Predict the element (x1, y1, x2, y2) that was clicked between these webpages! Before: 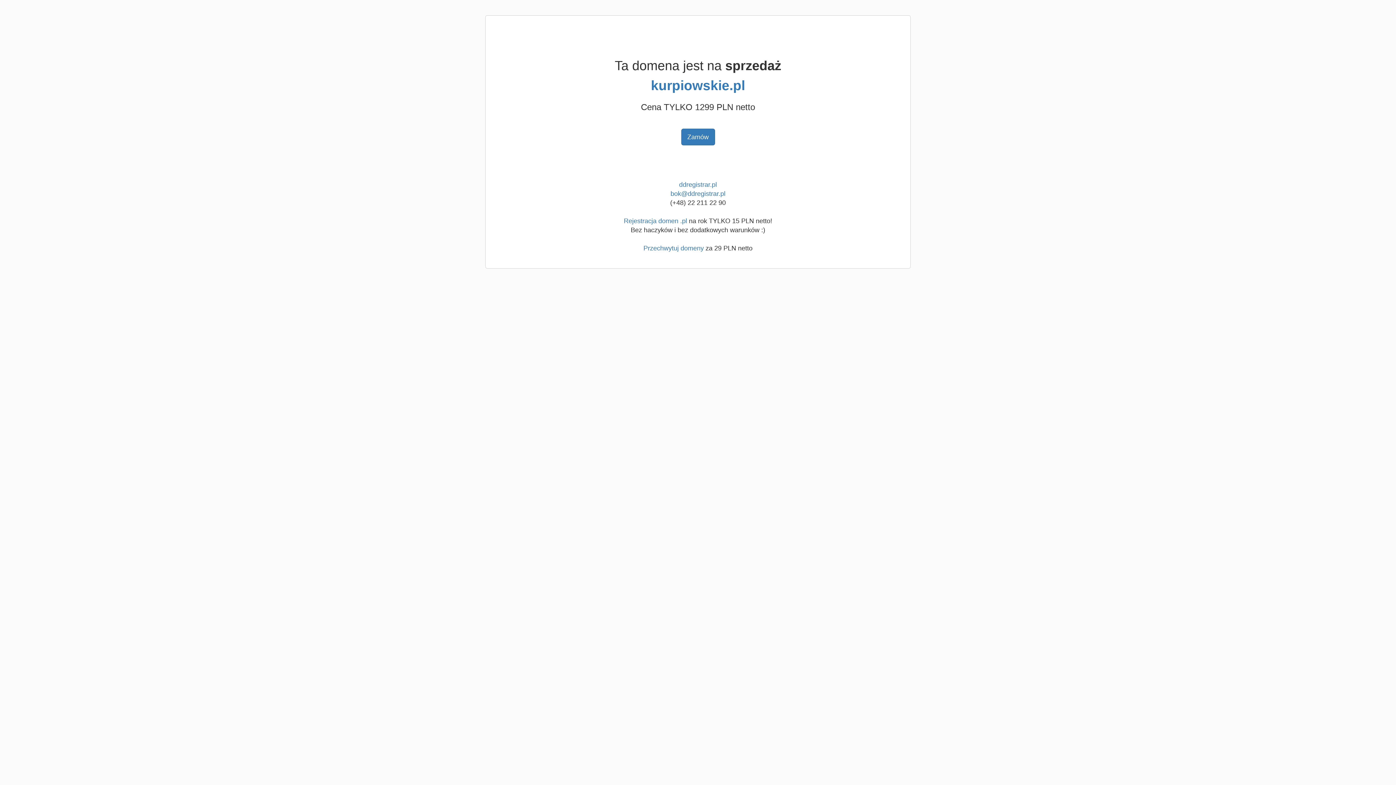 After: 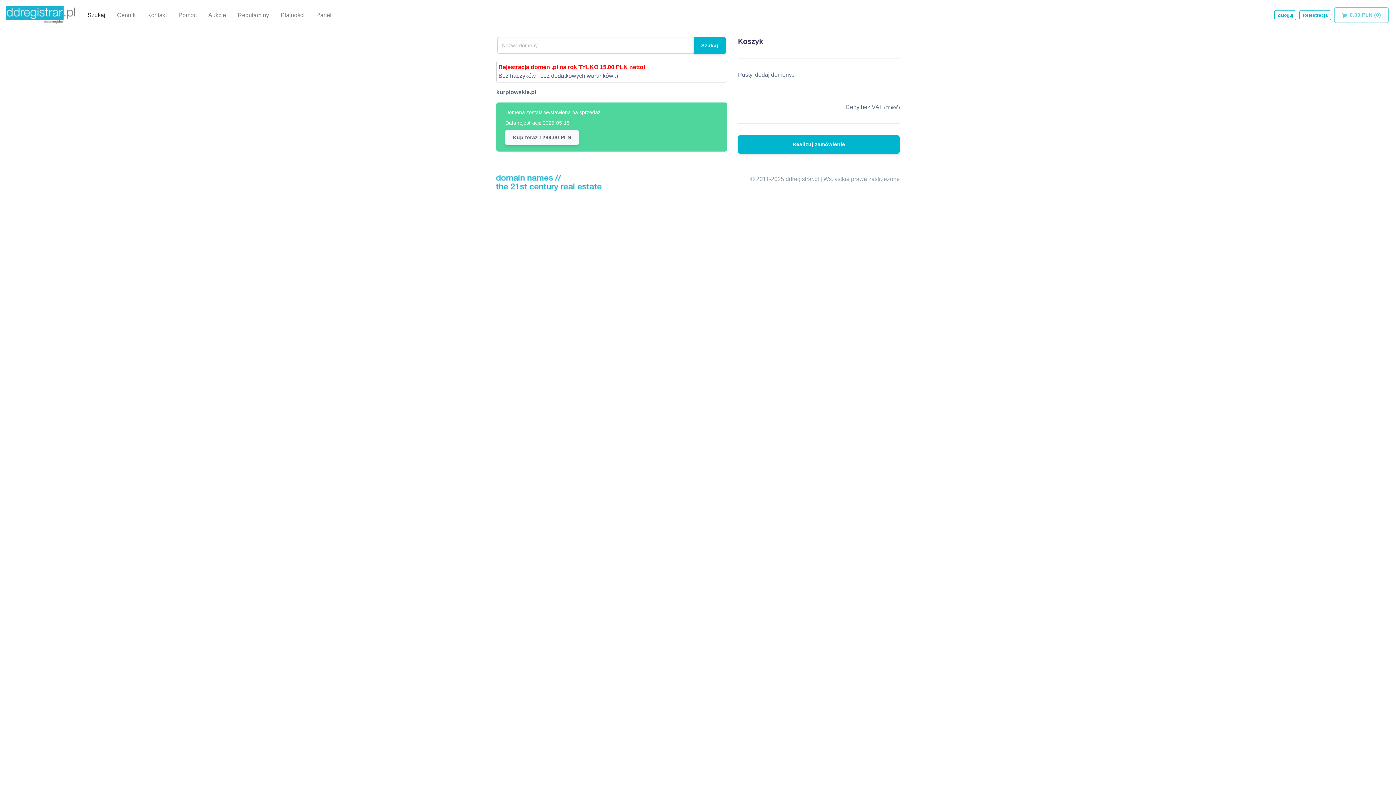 Action: bbox: (681, 128, 715, 145) label: Zamów